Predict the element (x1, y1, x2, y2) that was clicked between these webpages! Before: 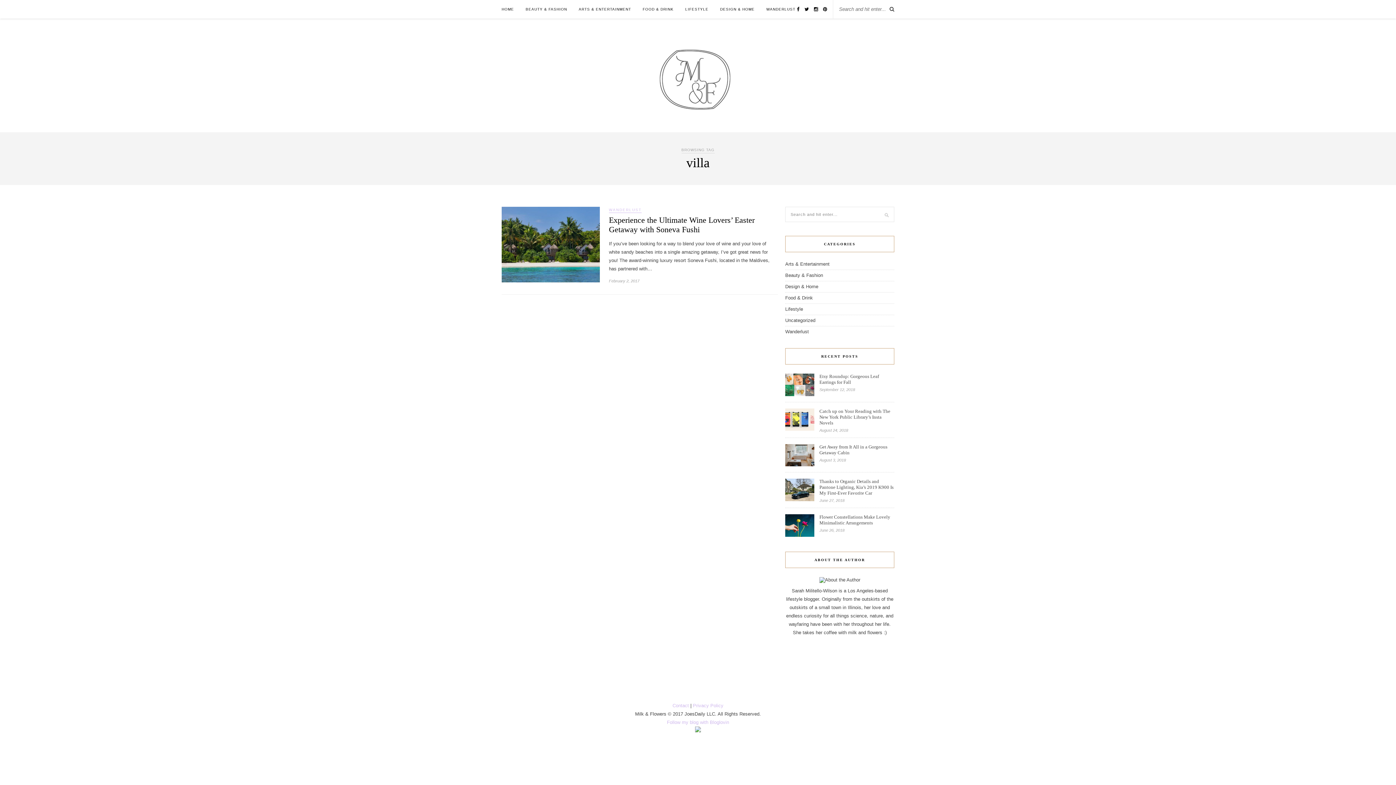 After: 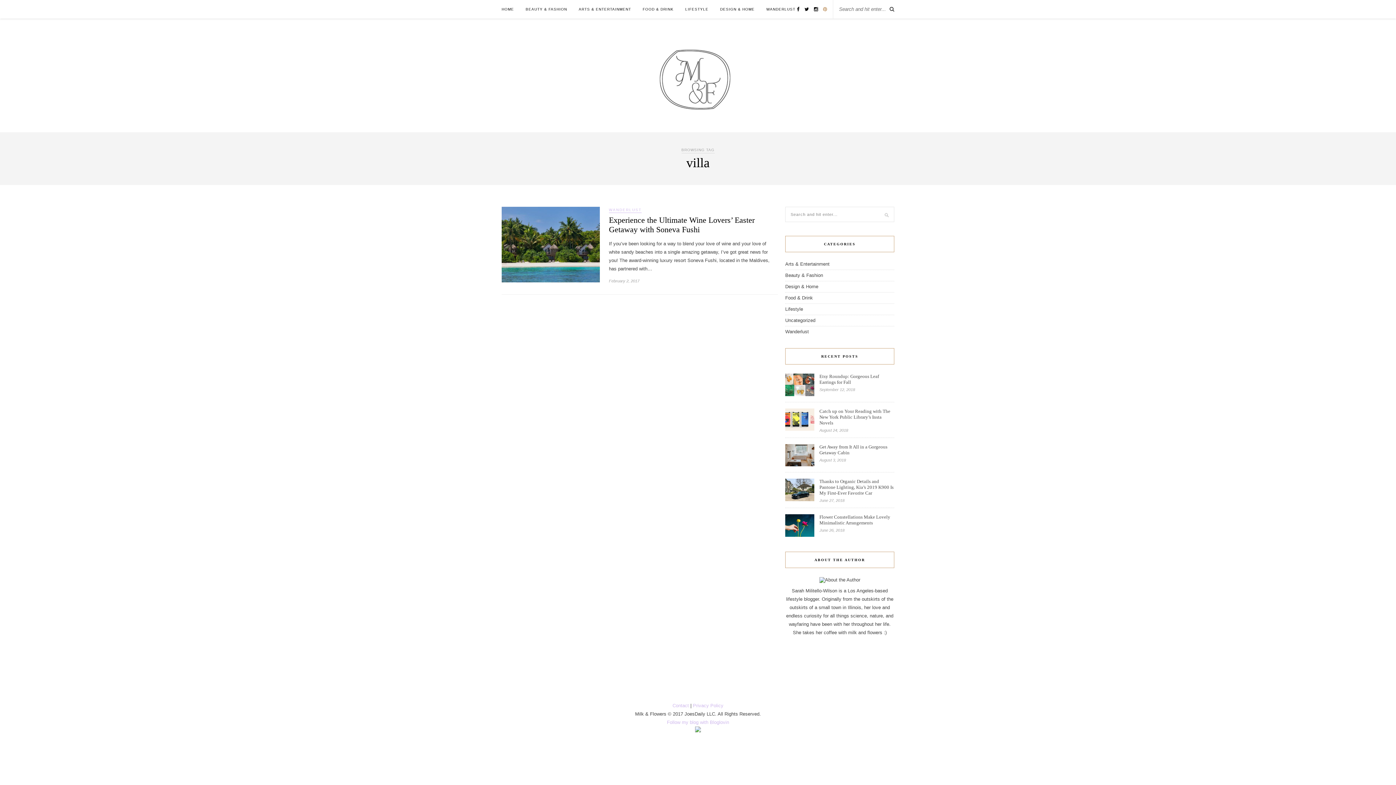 Action: bbox: (823, 6, 827, 12)